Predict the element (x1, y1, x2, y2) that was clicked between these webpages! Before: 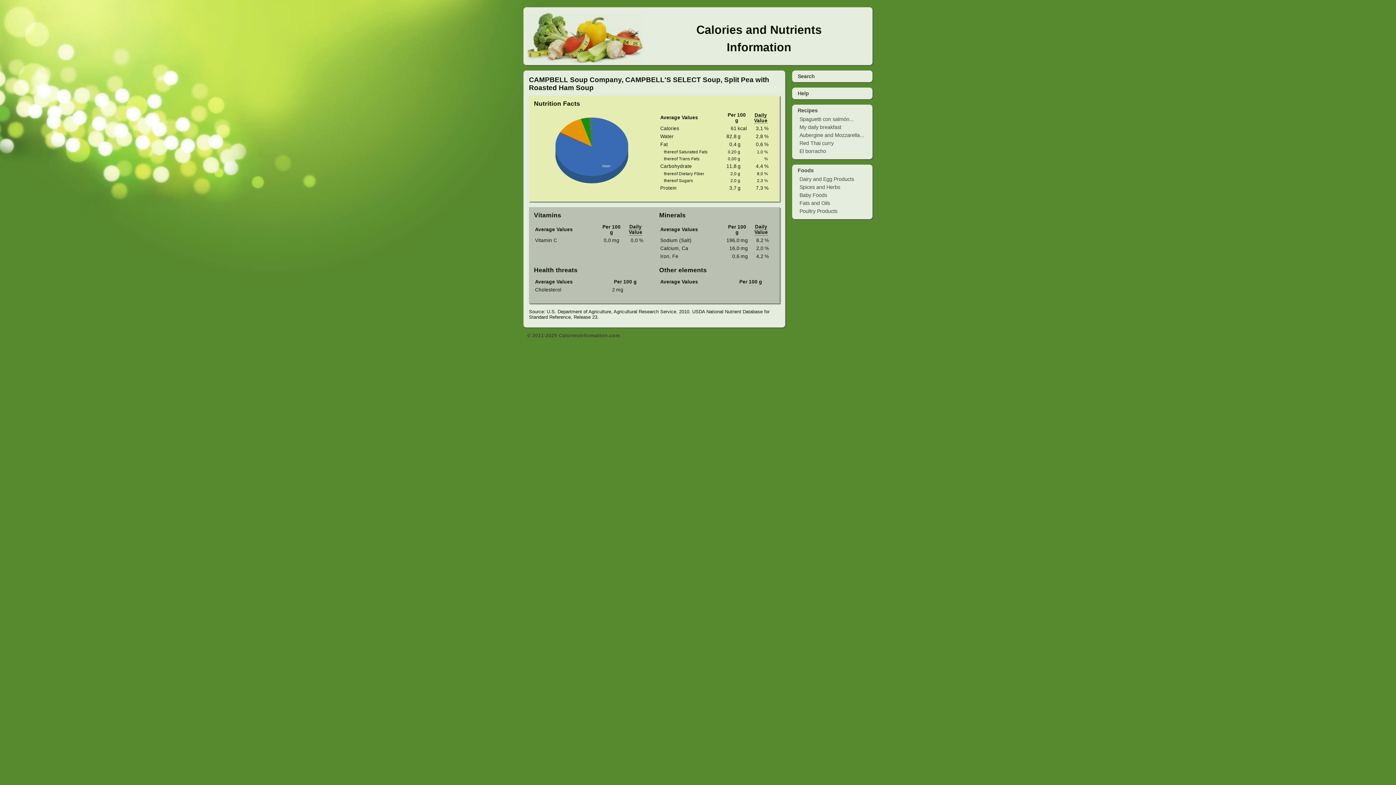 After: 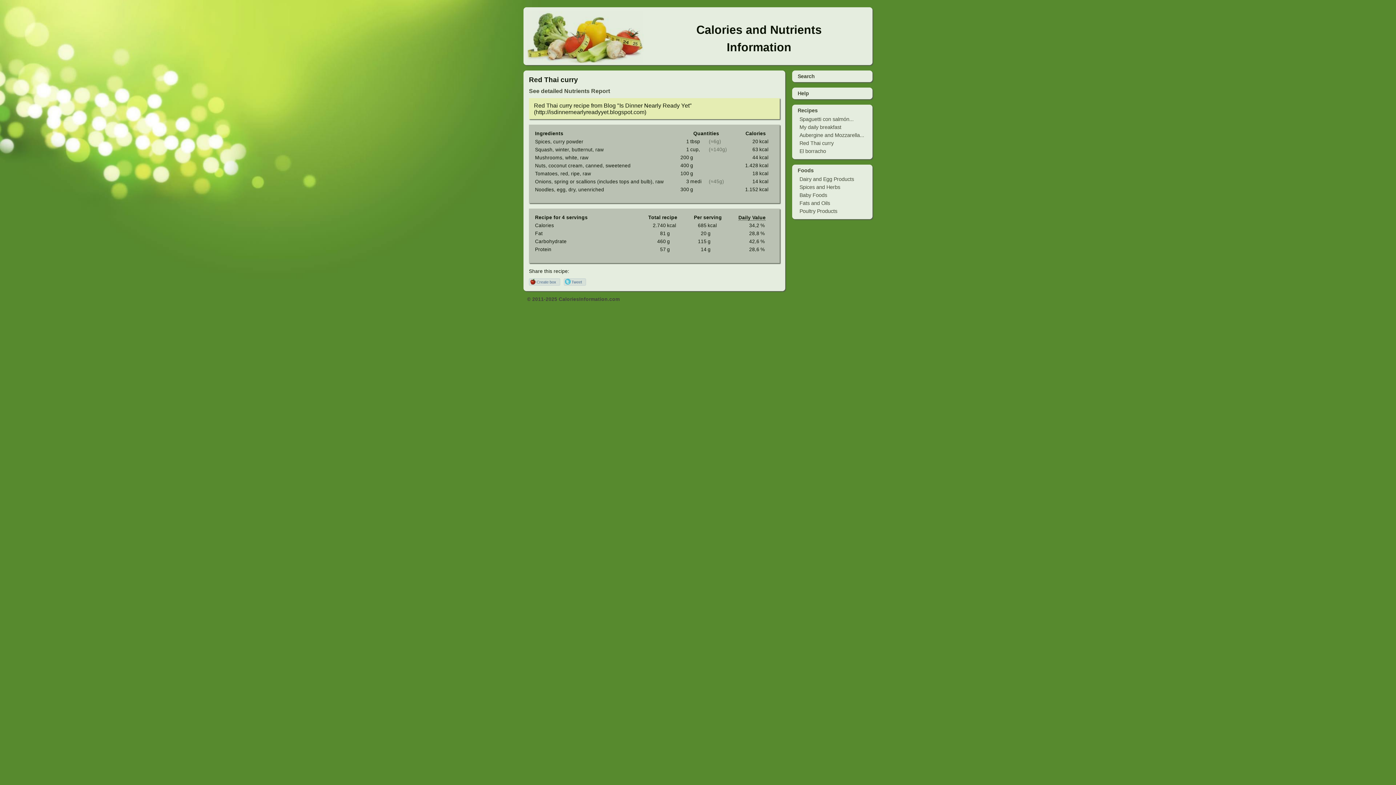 Action: bbox: (799, 139, 833, 147) label: Red Thai curry